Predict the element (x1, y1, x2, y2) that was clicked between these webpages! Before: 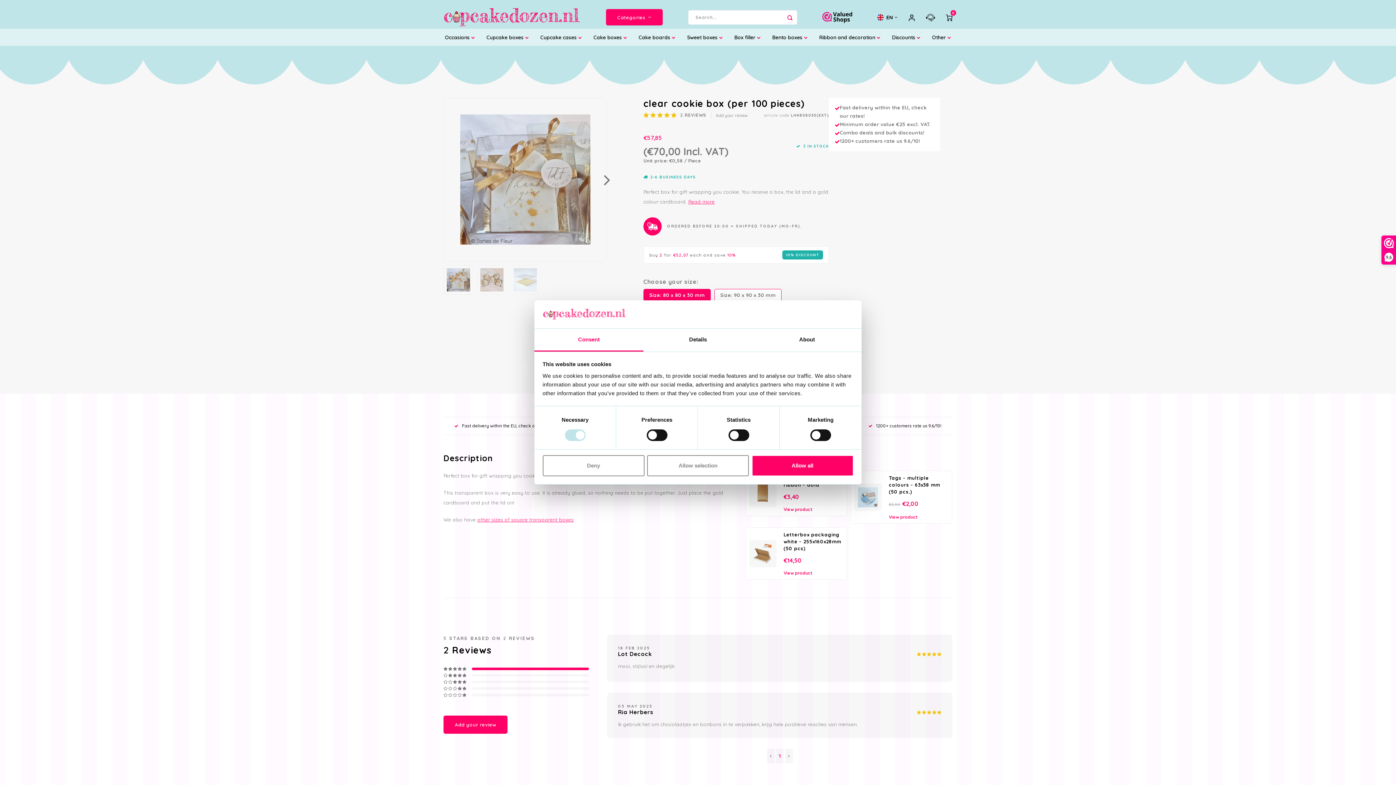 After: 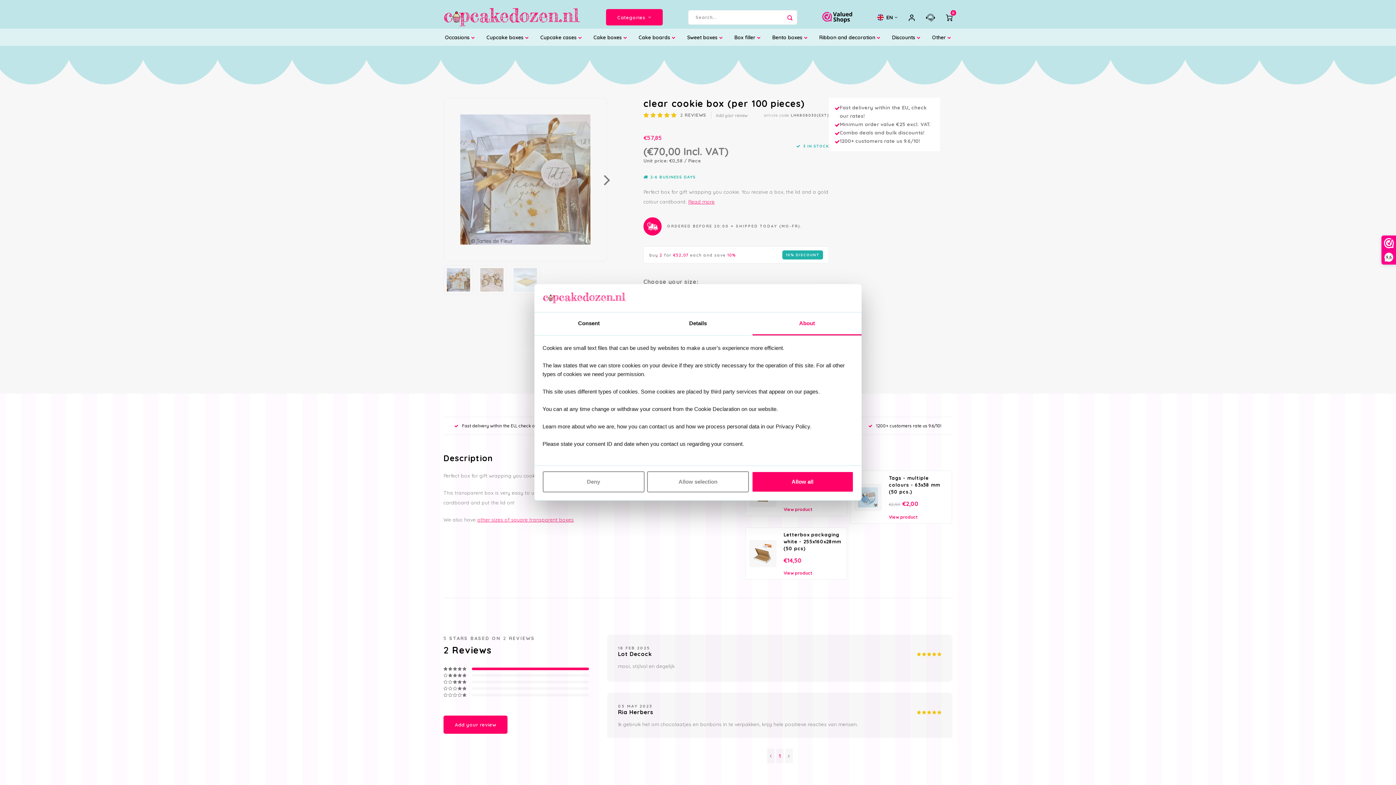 Action: bbox: (752, 328, 861, 351) label: About